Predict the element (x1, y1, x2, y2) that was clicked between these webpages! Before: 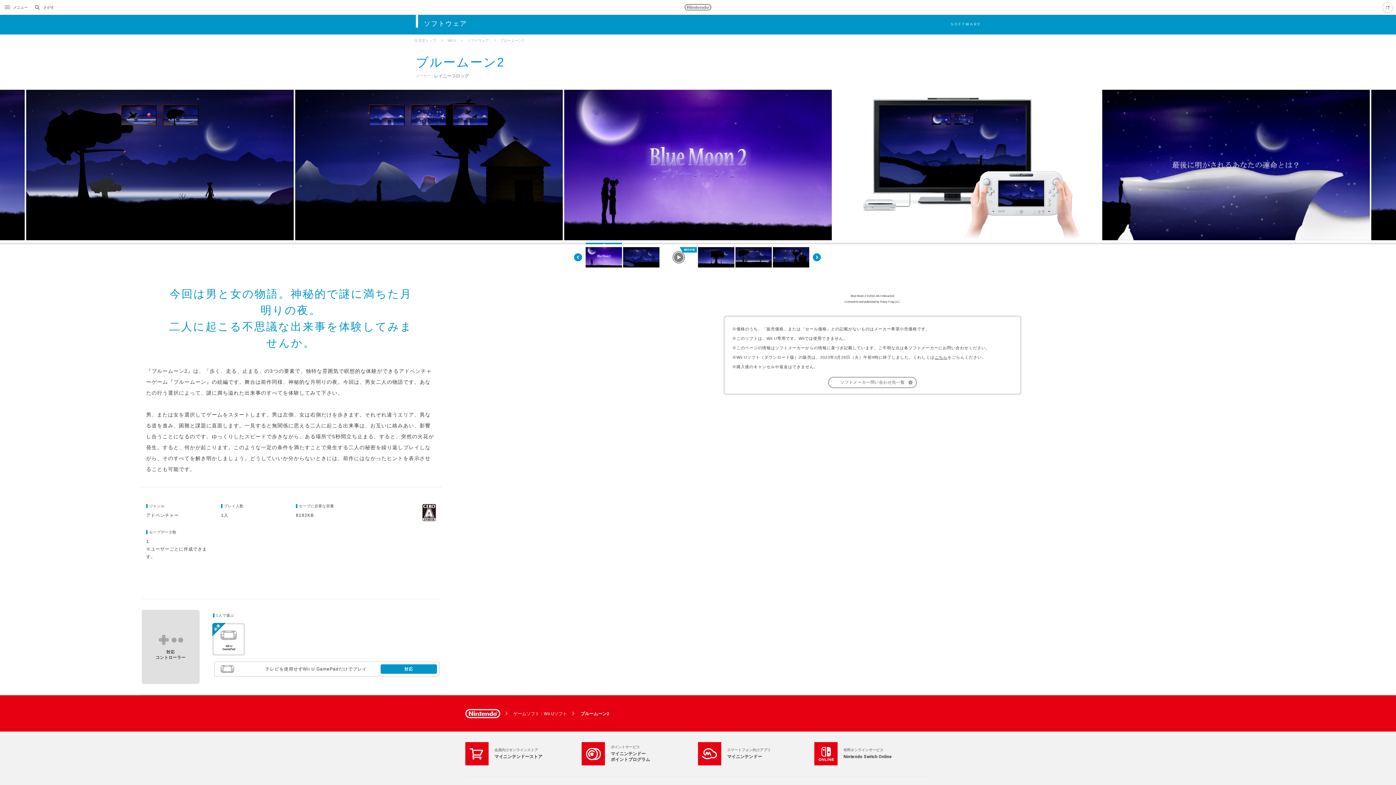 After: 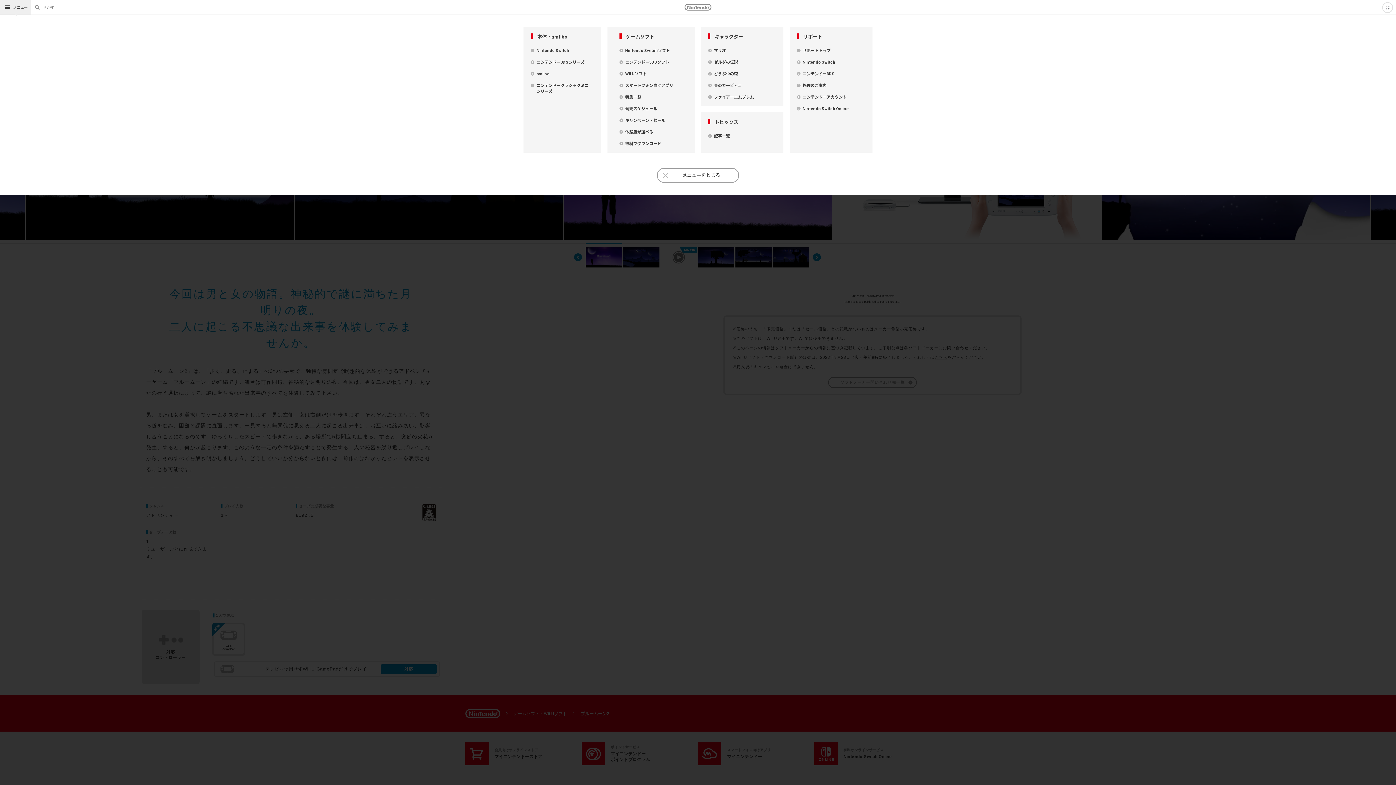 Action: label: メニュー bbox: (0, 0, 32, 14)